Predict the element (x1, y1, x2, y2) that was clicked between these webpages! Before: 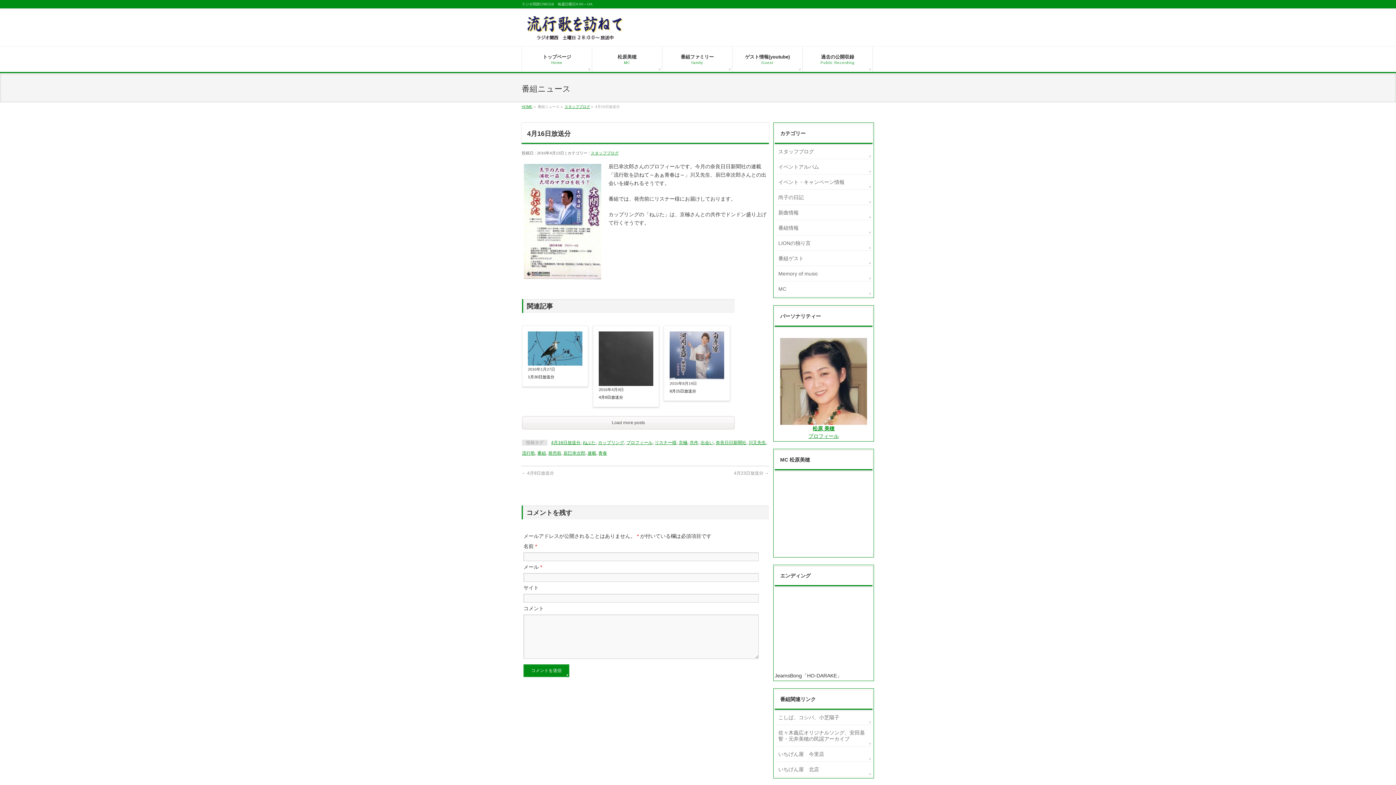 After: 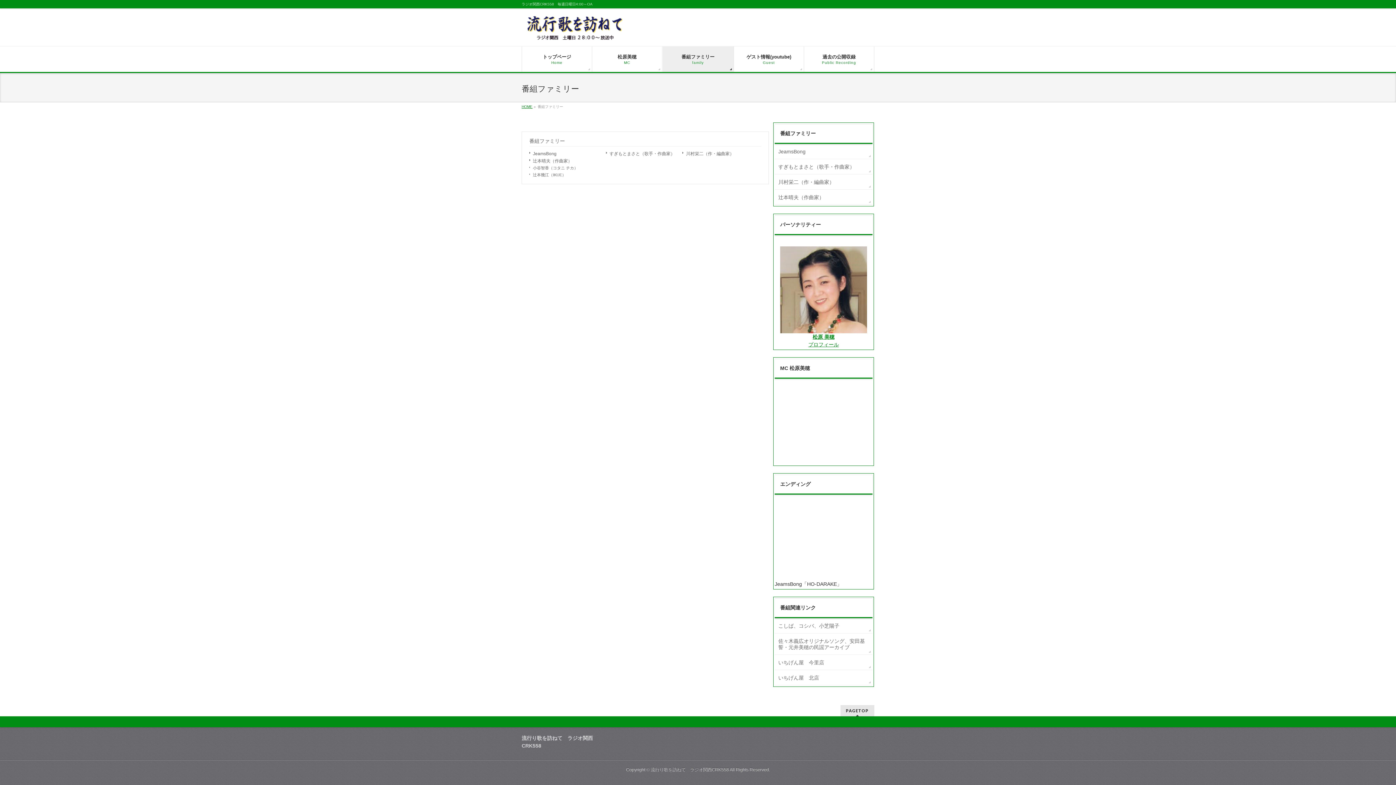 Action: bbox: (662, 46, 732, 72) label: 番組ファミリー
family